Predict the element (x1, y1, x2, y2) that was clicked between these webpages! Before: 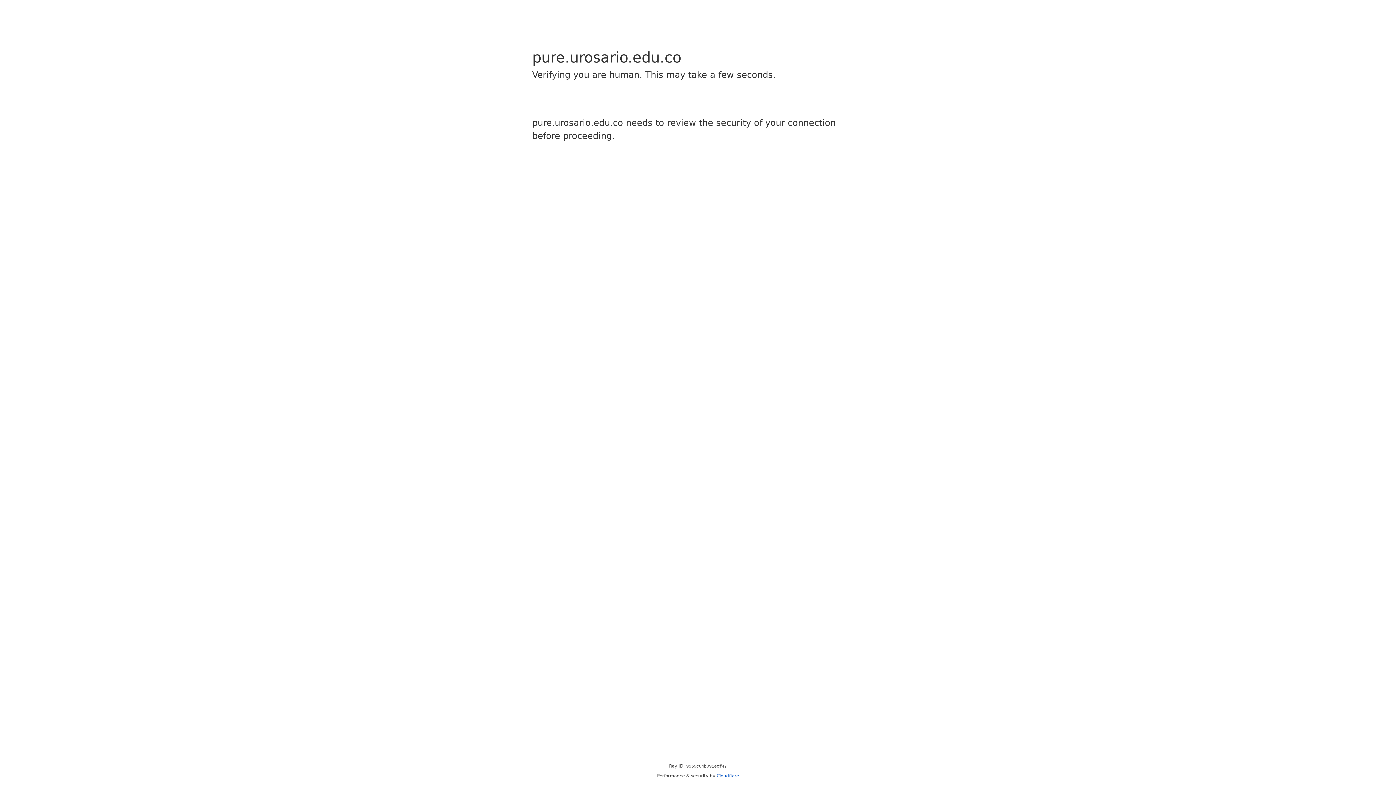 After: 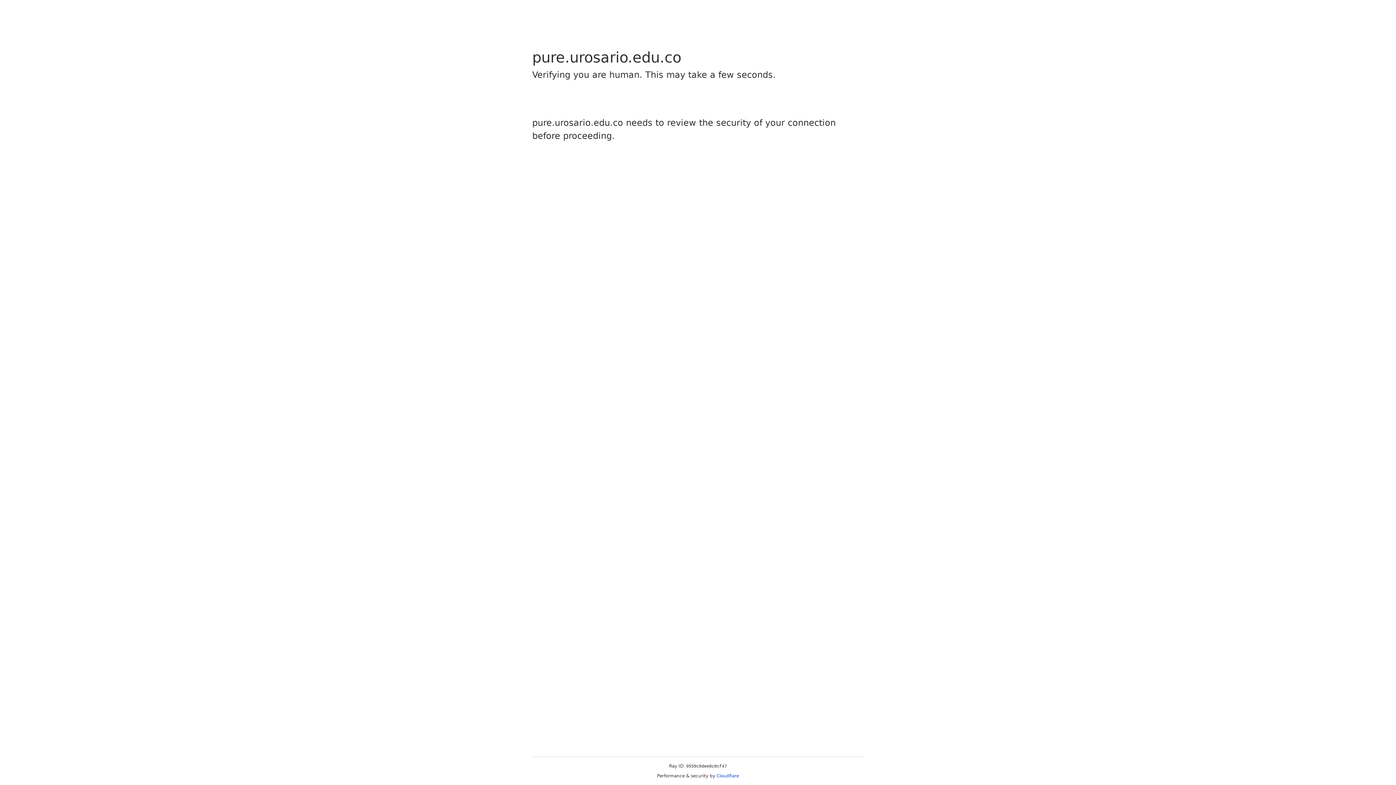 Action: bbox: (716, 773, 739, 778) label: Cloudflare